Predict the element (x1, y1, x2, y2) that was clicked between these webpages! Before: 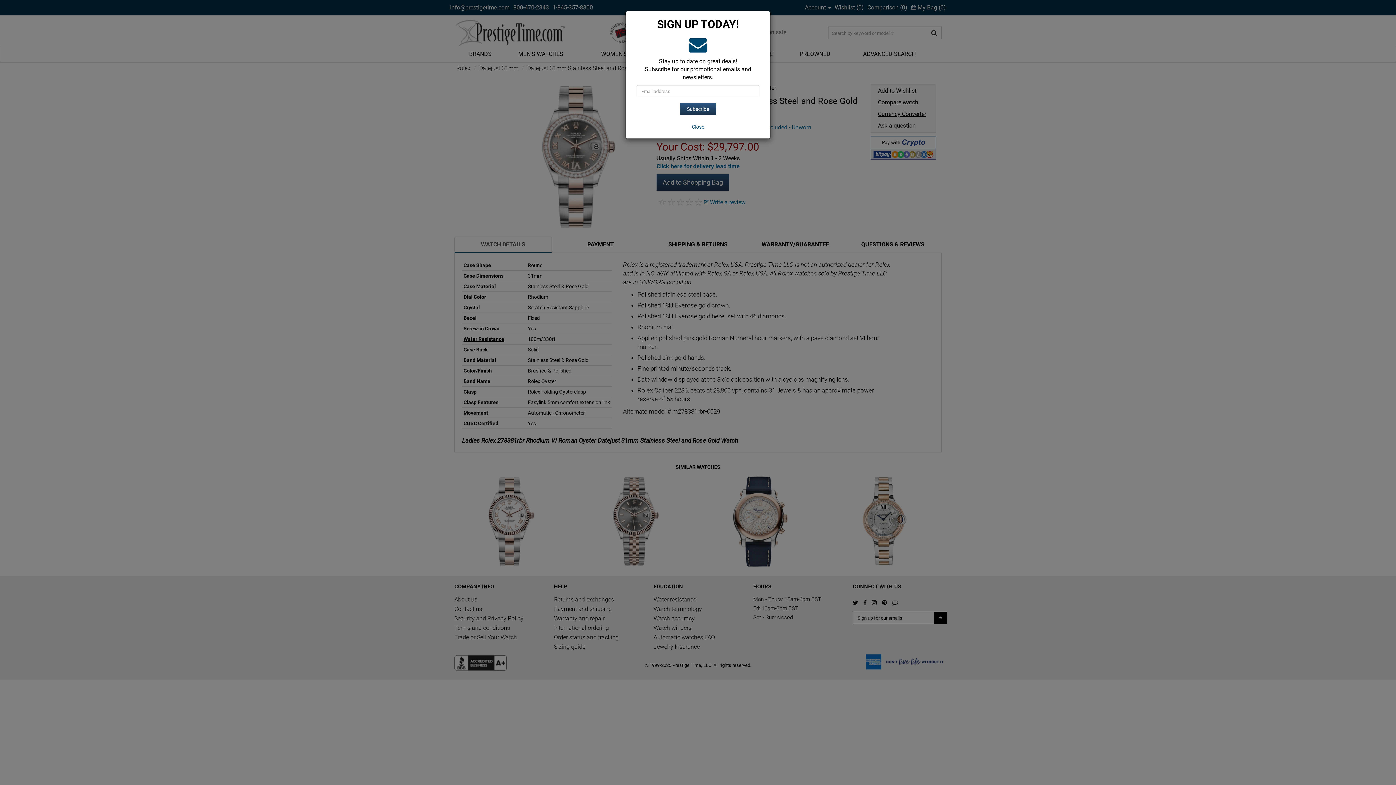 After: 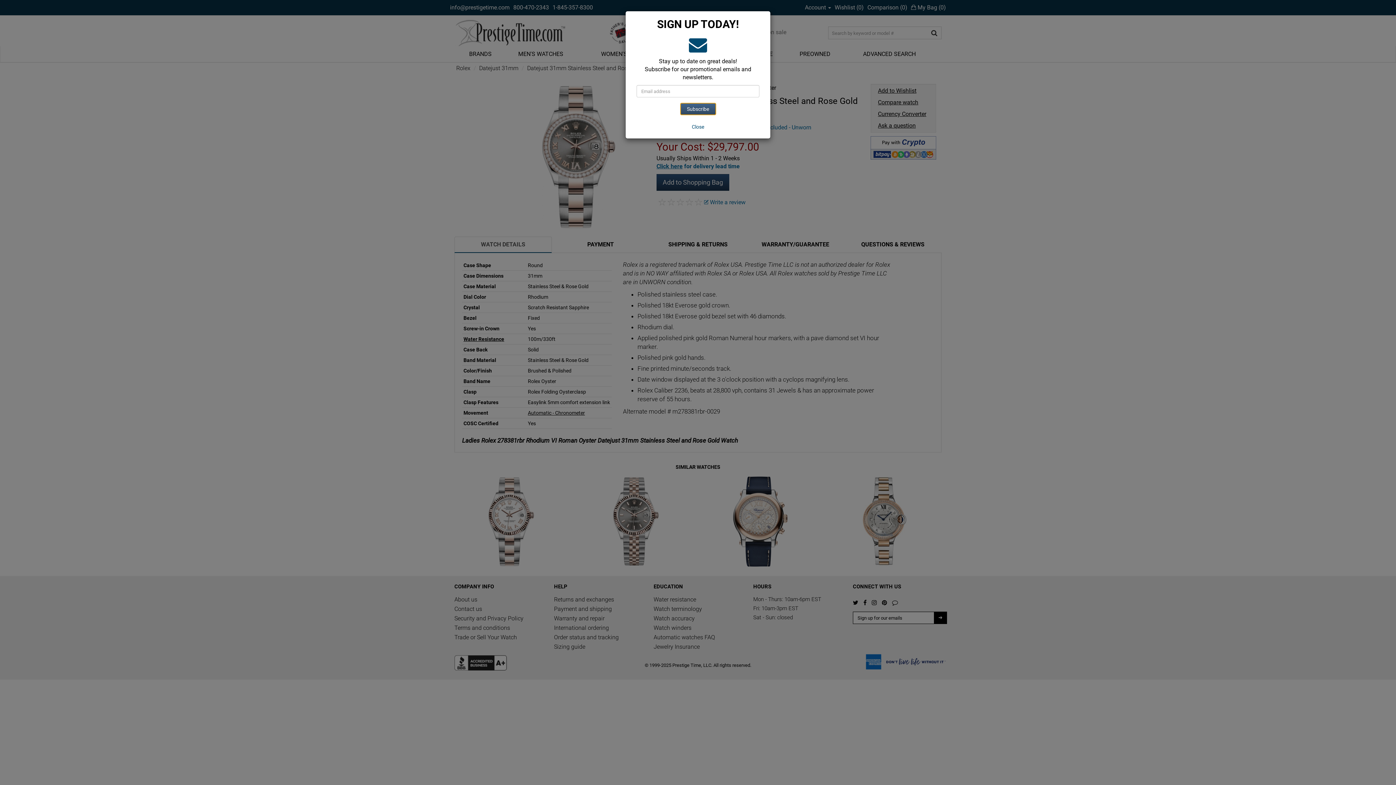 Action: label:   Subscribe   bbox: (680, 70, 716, 83)